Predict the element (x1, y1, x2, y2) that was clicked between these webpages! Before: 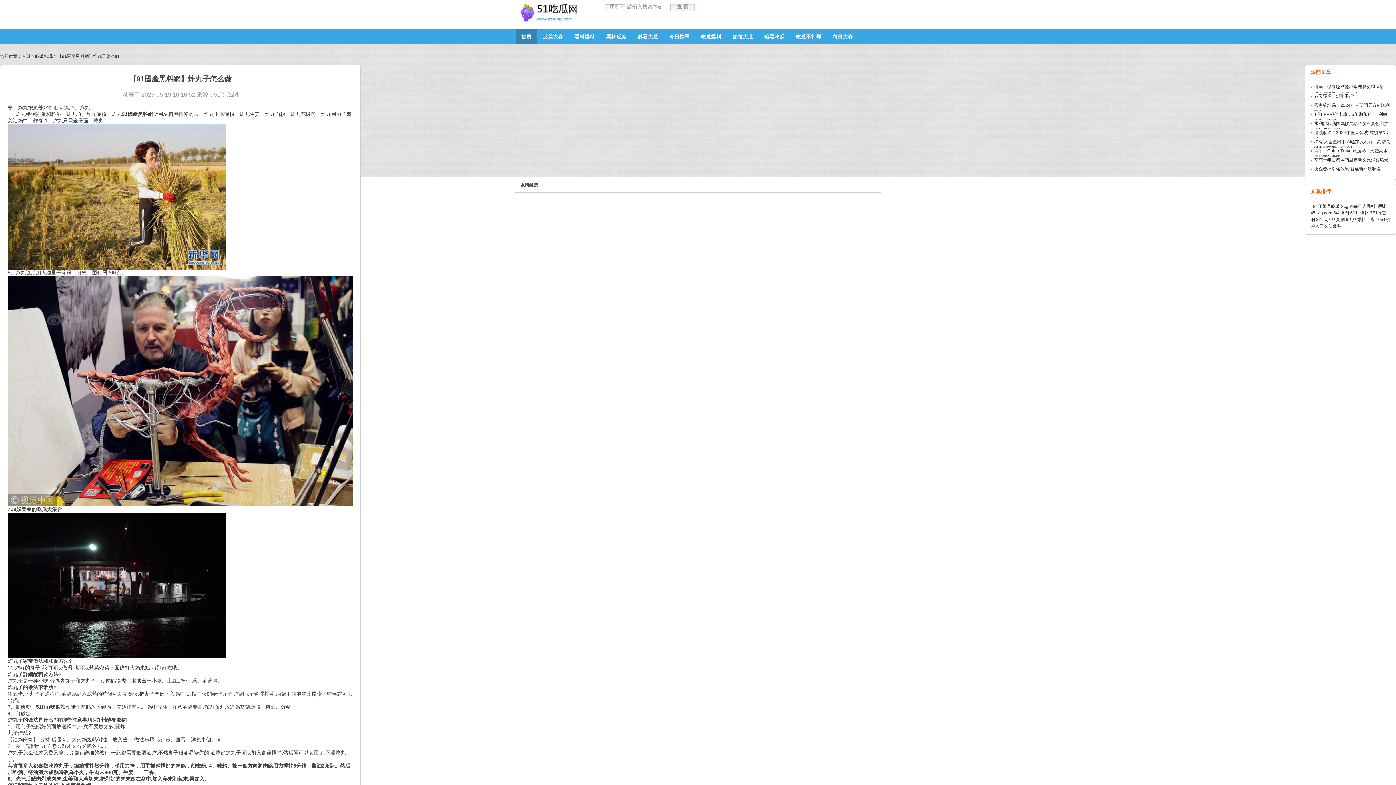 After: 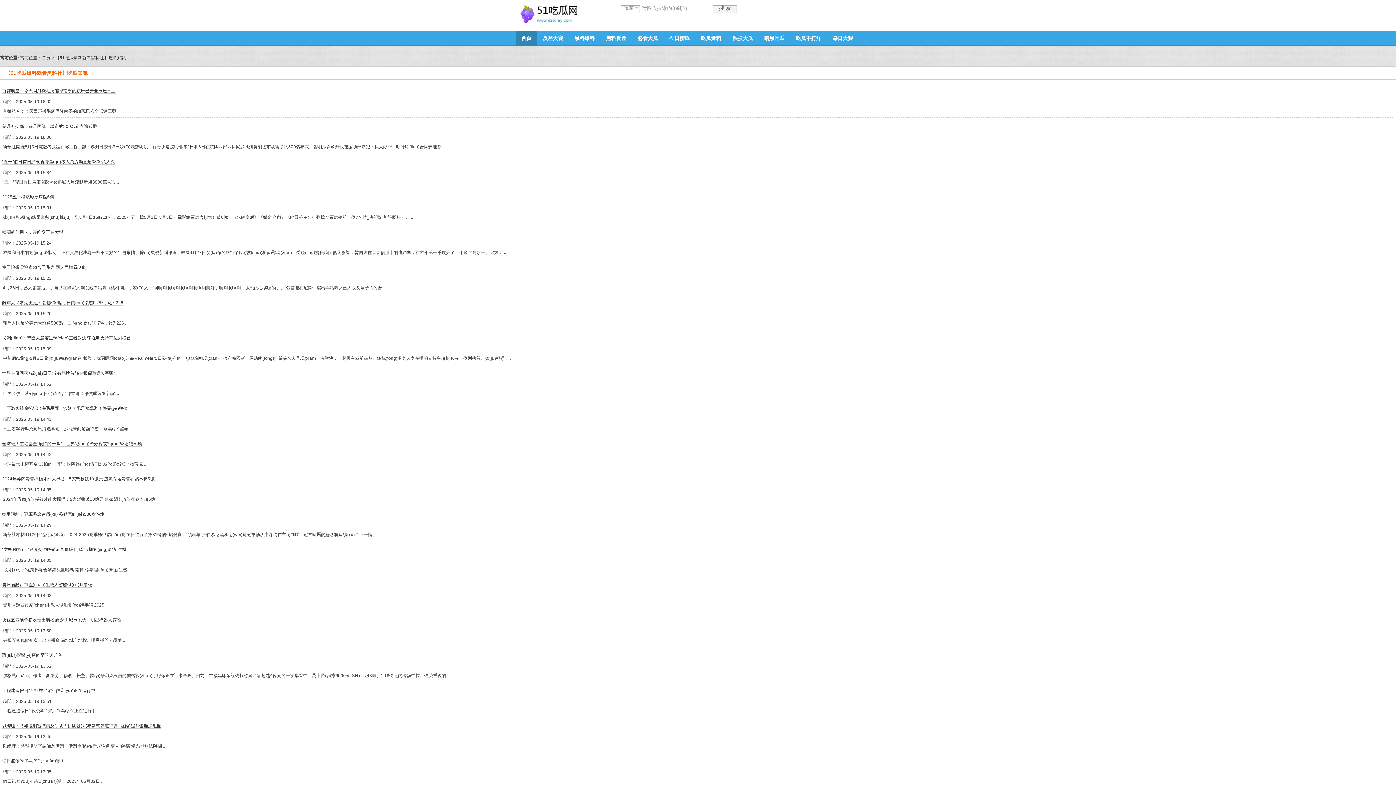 Action: bbox: (537, 29, 568, 44) label: 反差大賽